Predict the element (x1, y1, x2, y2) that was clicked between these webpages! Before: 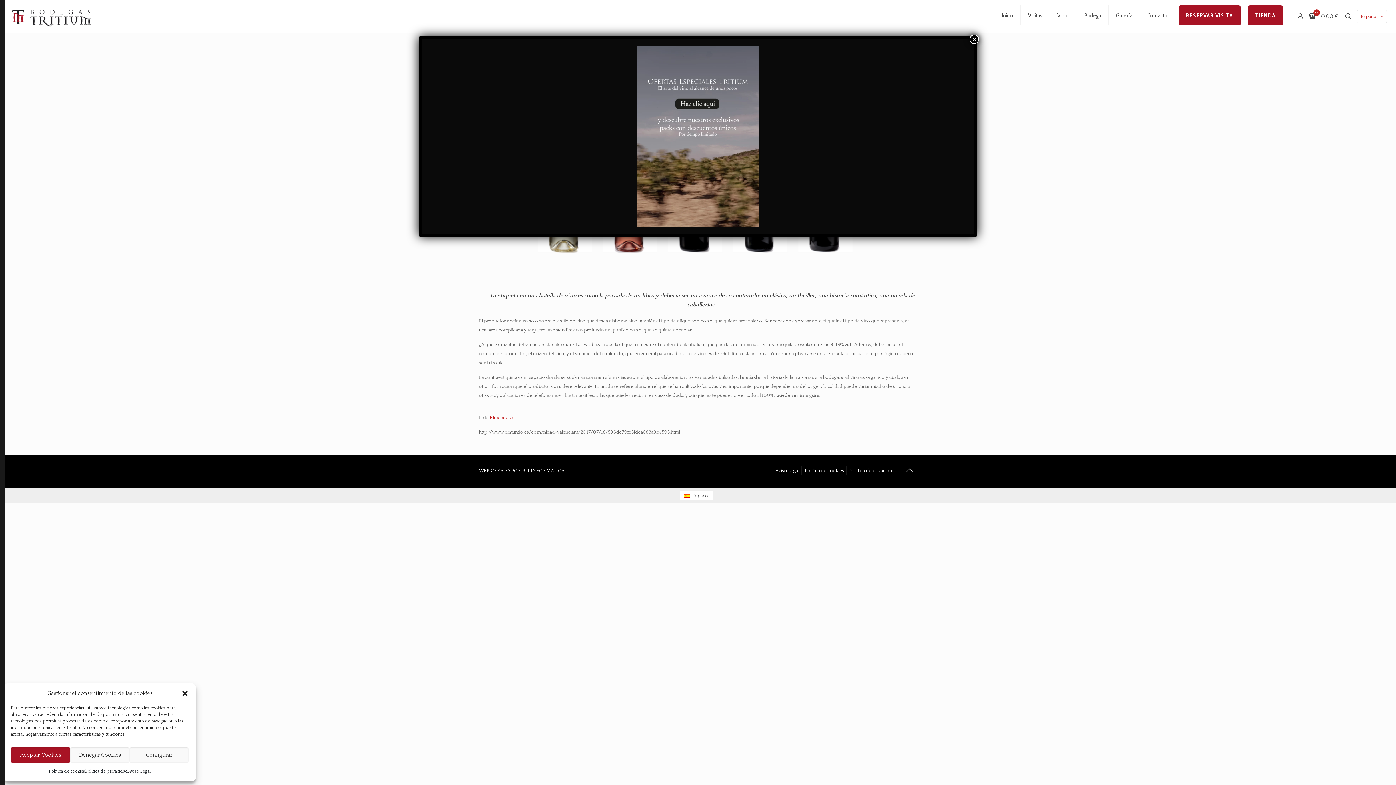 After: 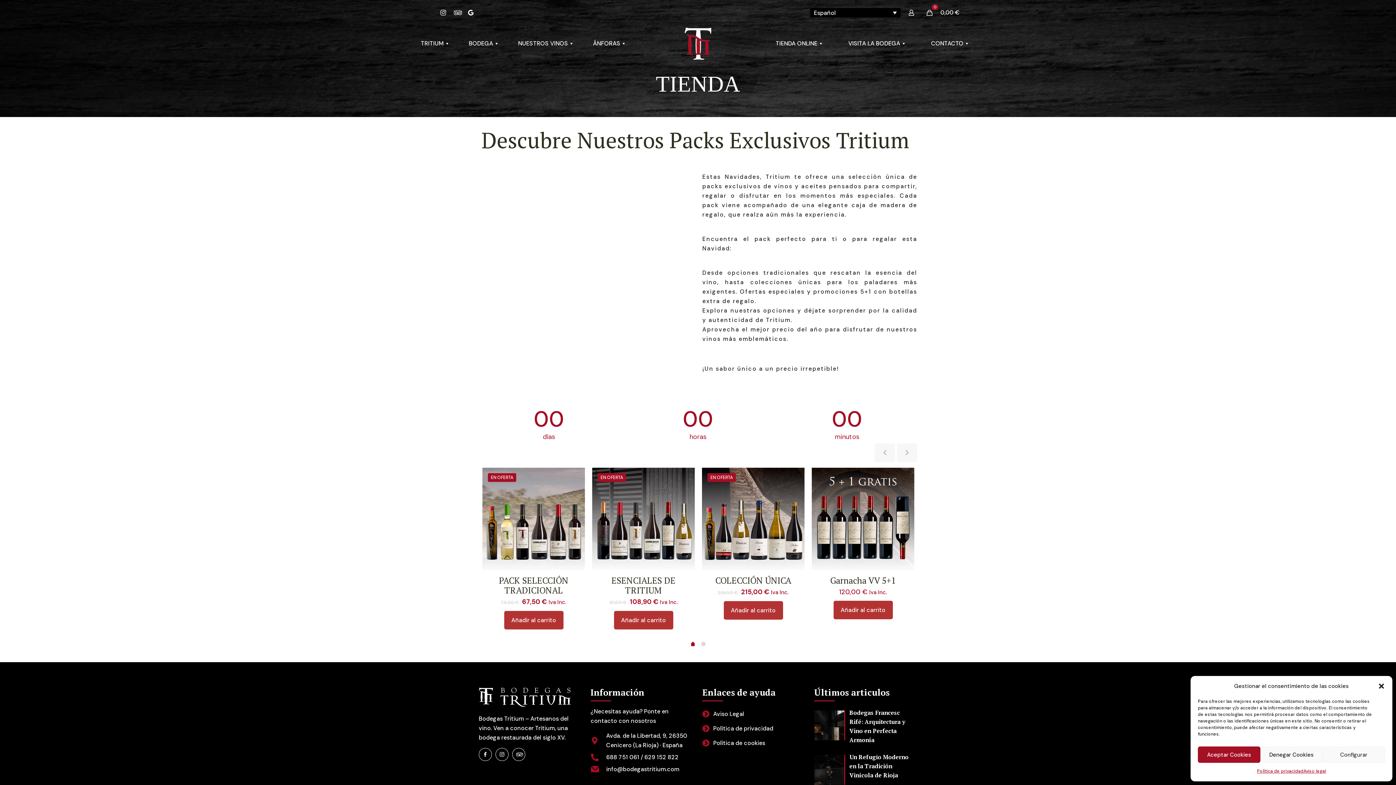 Action: bbox: (428, 45, 968, 227)